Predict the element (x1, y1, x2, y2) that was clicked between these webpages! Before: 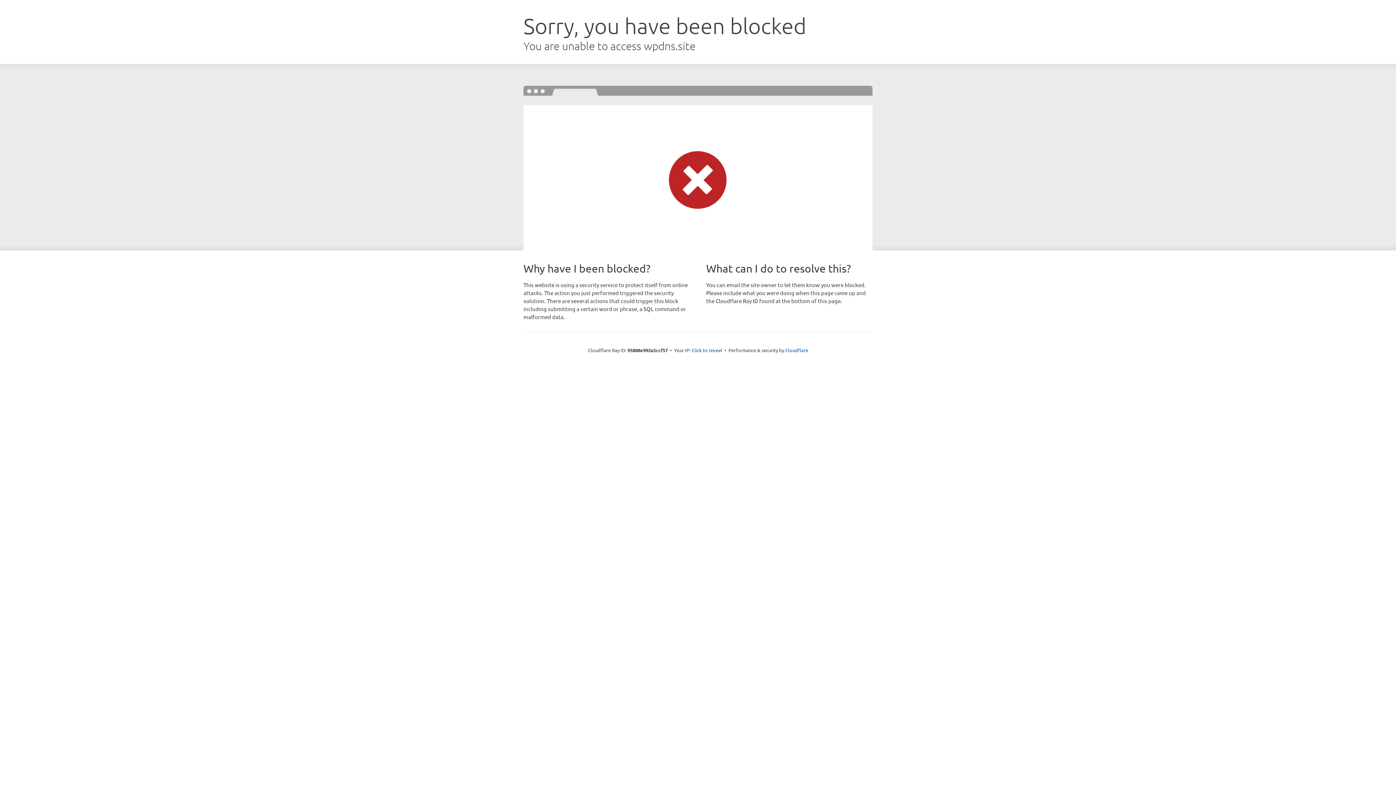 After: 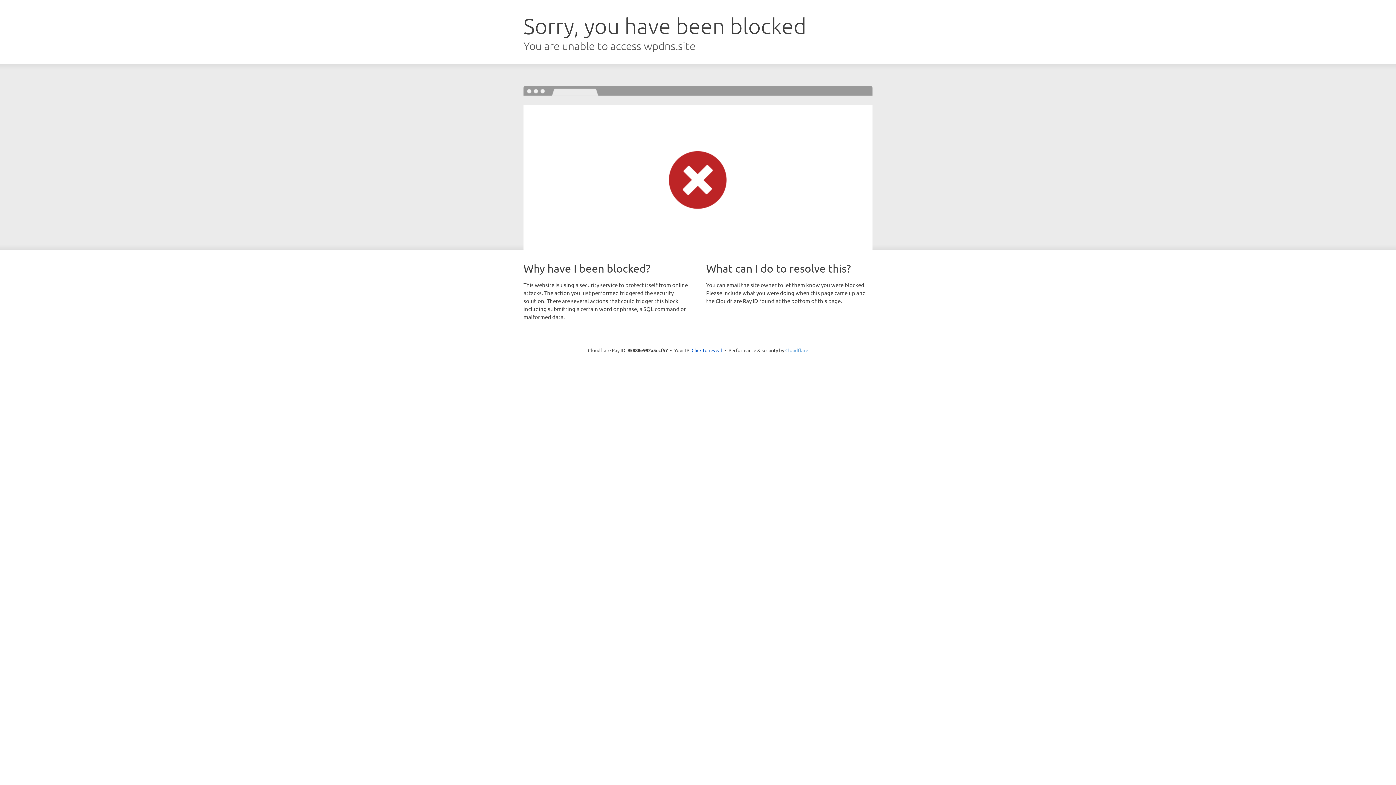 Action: label: Cloudflare bbox: (785, 347, 808, 353)